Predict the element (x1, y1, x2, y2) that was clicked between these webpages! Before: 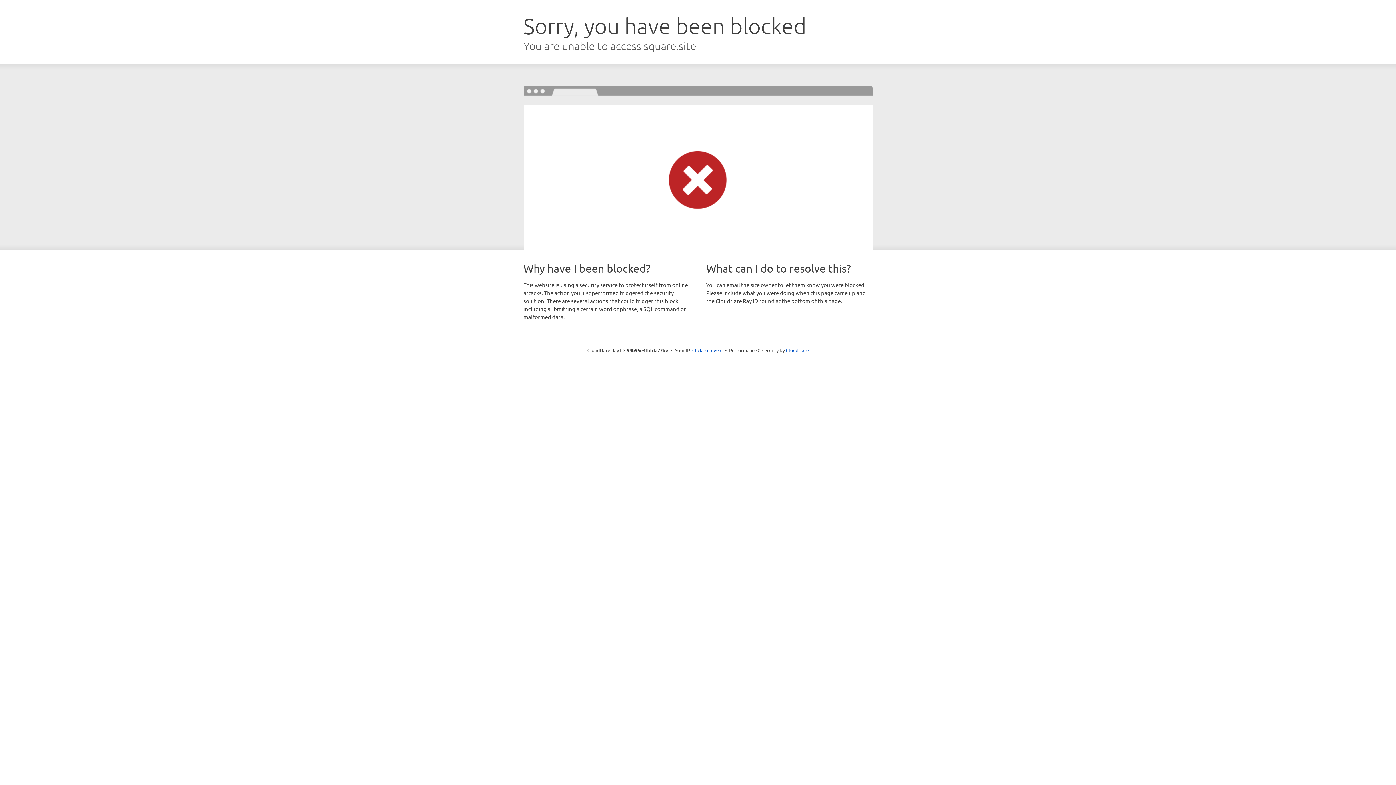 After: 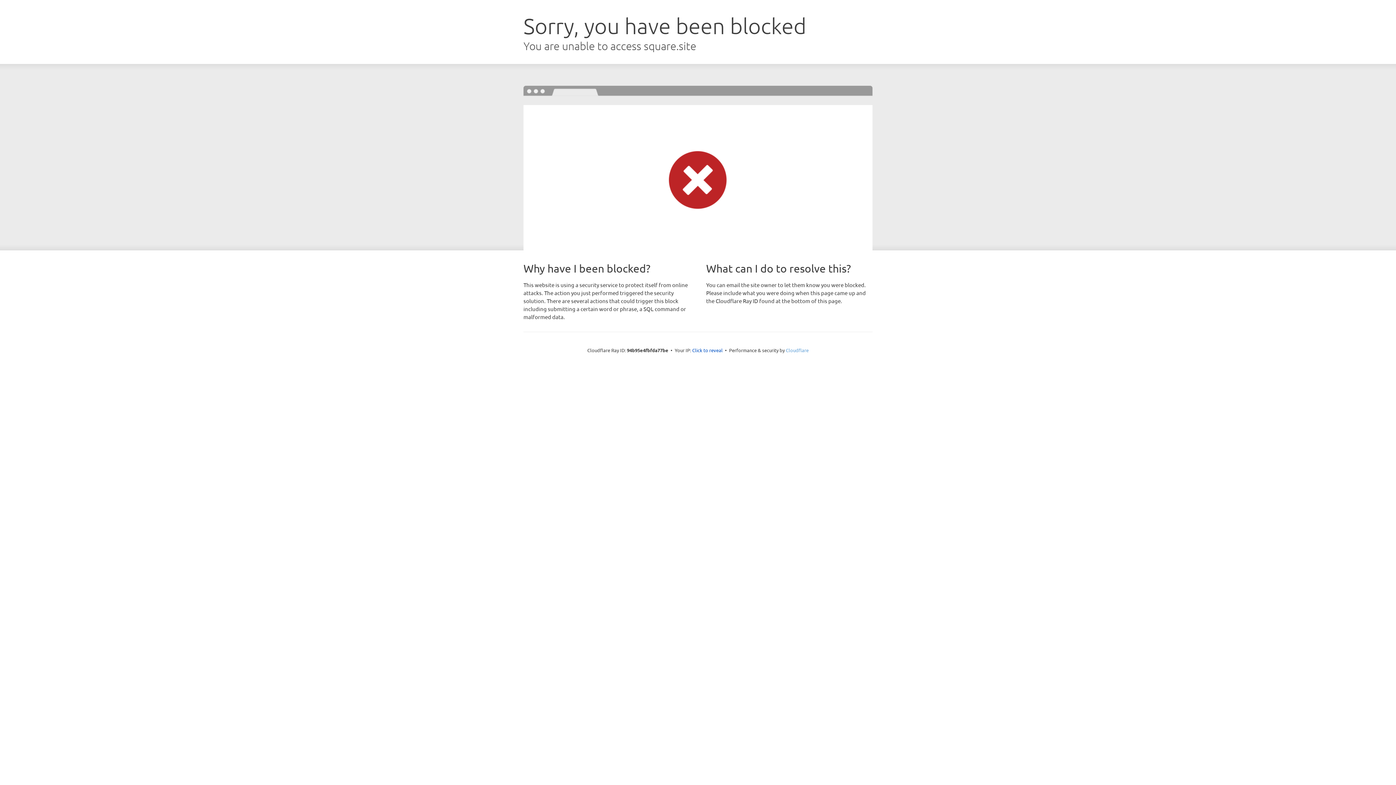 Action: label: Cloudflare bbox: (786, 347, 808, 353)